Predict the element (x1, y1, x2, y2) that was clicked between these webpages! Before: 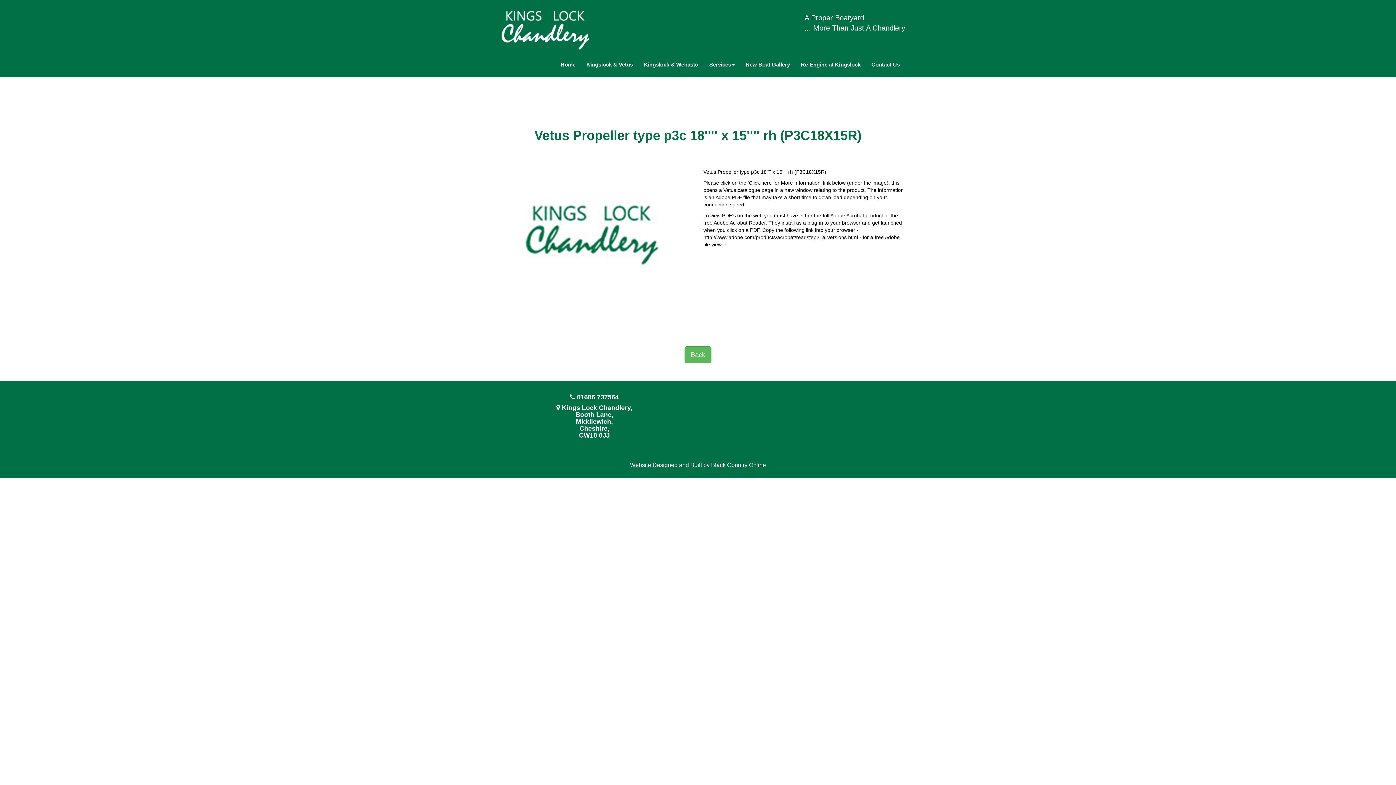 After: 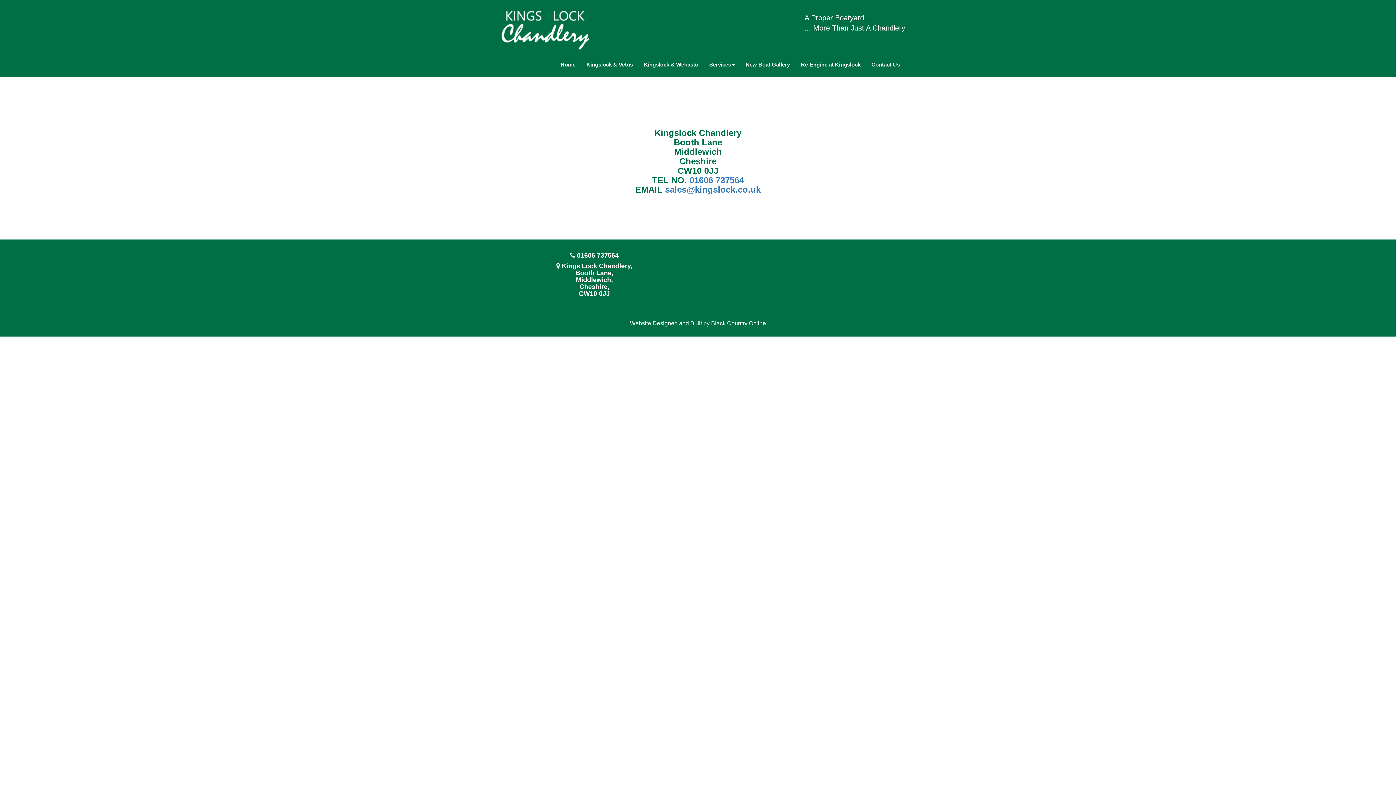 Action: bbox: (866, 55, 905, 73) label: Contact Us